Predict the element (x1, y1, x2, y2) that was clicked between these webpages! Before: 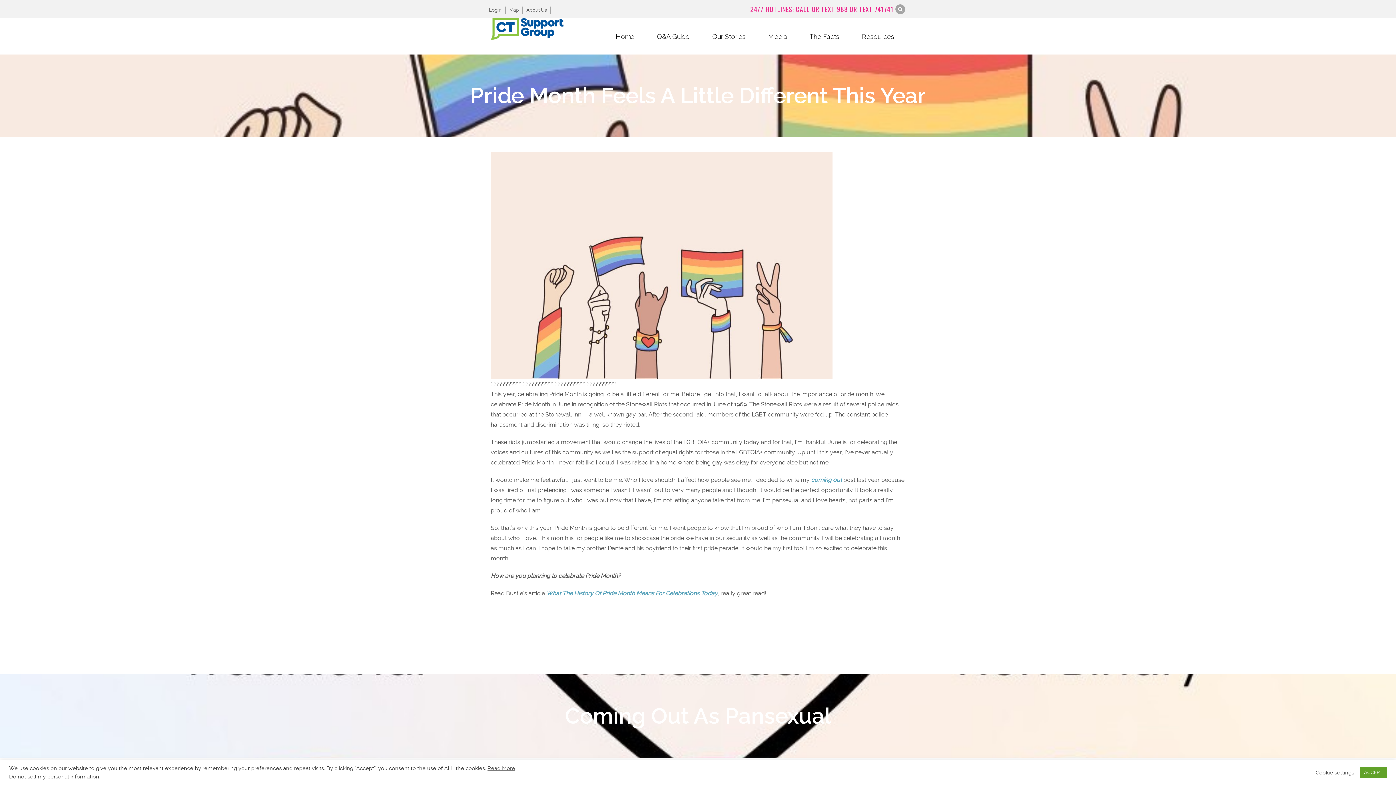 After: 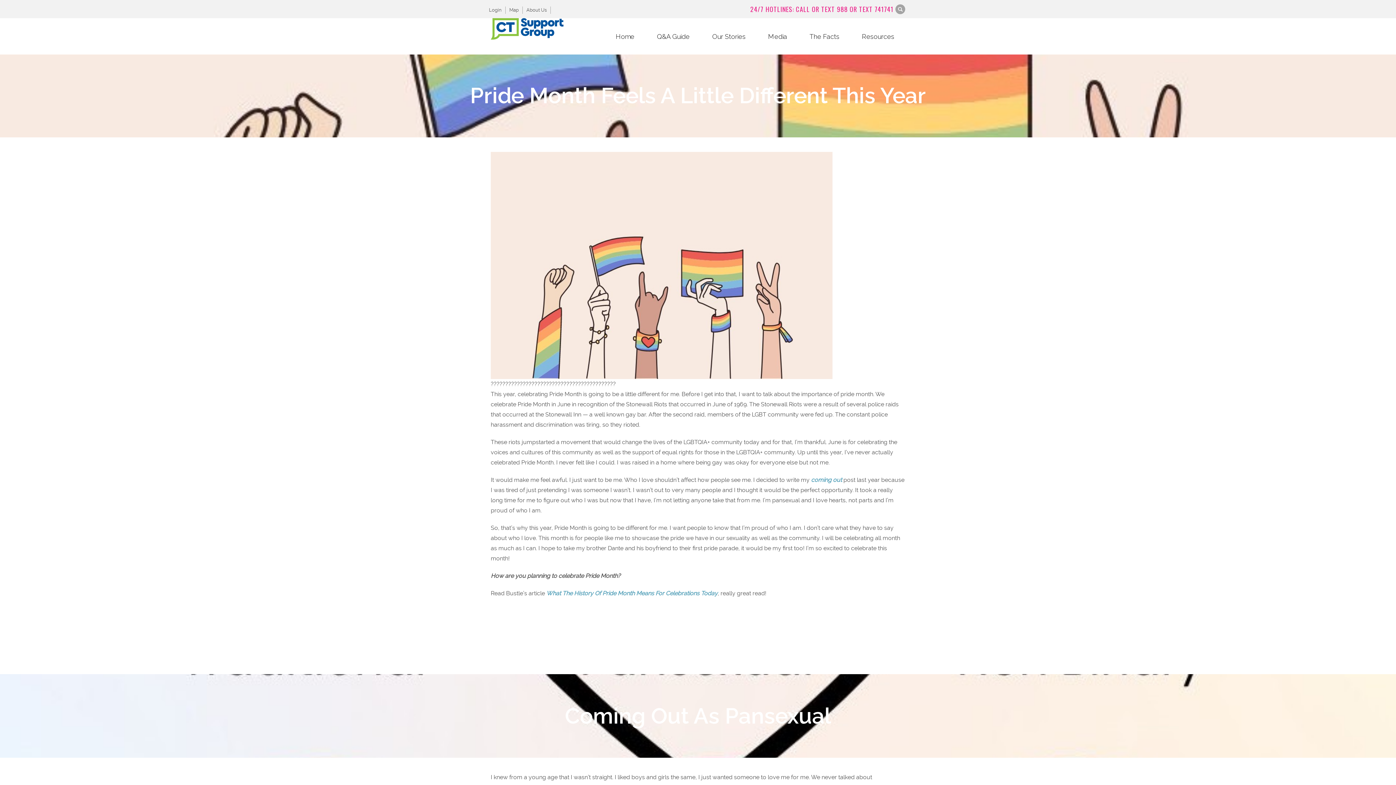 Action: label: ACCEPT bbox: (1360, 767, 1387, 778)